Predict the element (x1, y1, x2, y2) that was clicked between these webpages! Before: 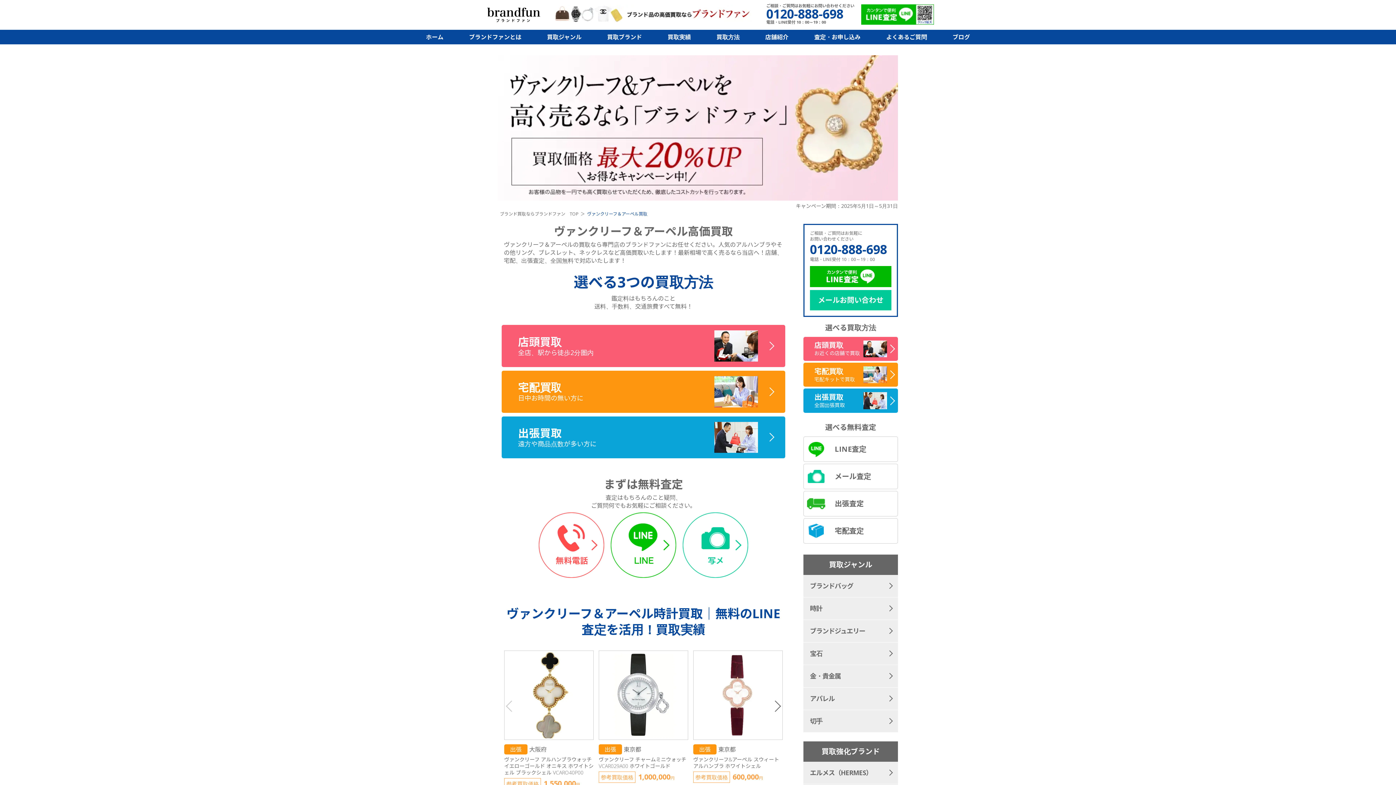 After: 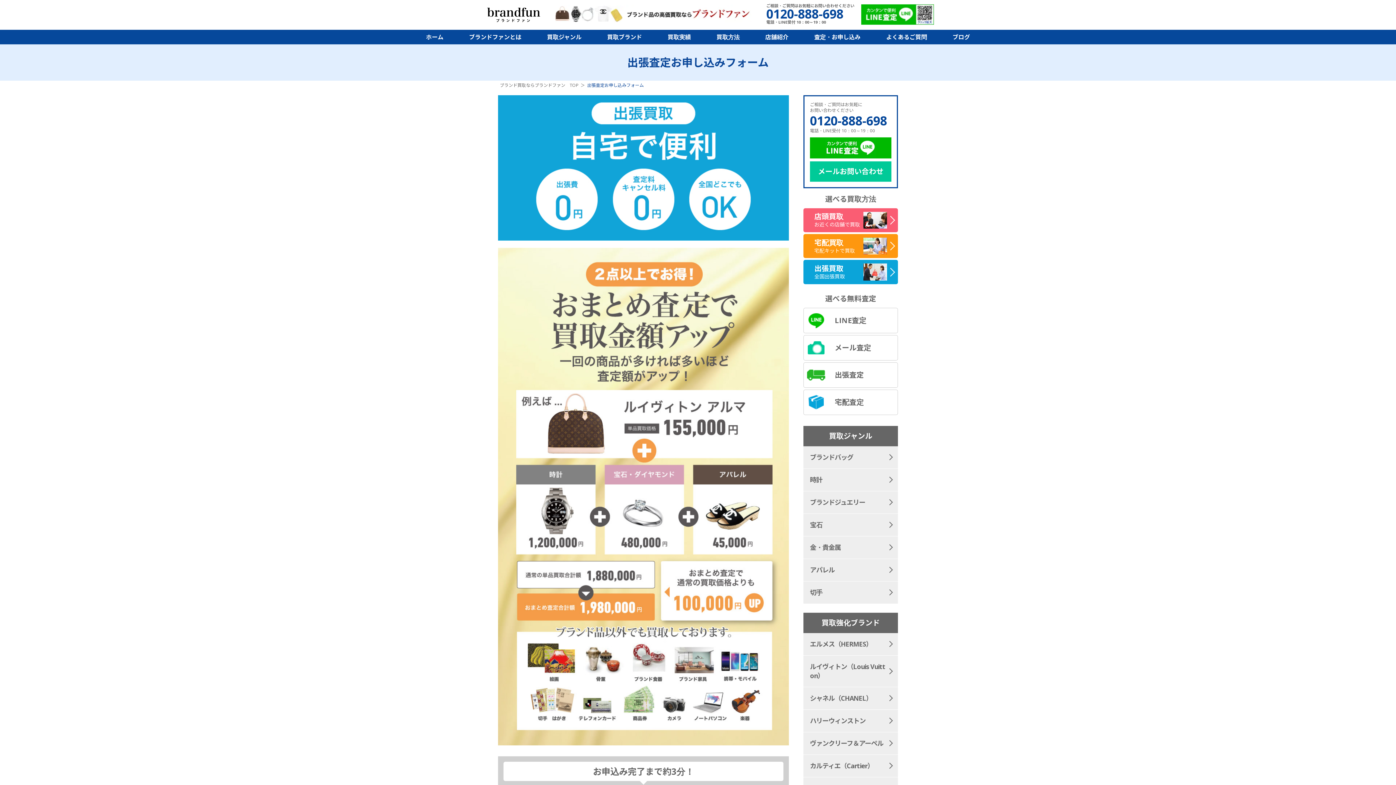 Action: label: 出張査定 bbox: (803, 491, 898, 516)